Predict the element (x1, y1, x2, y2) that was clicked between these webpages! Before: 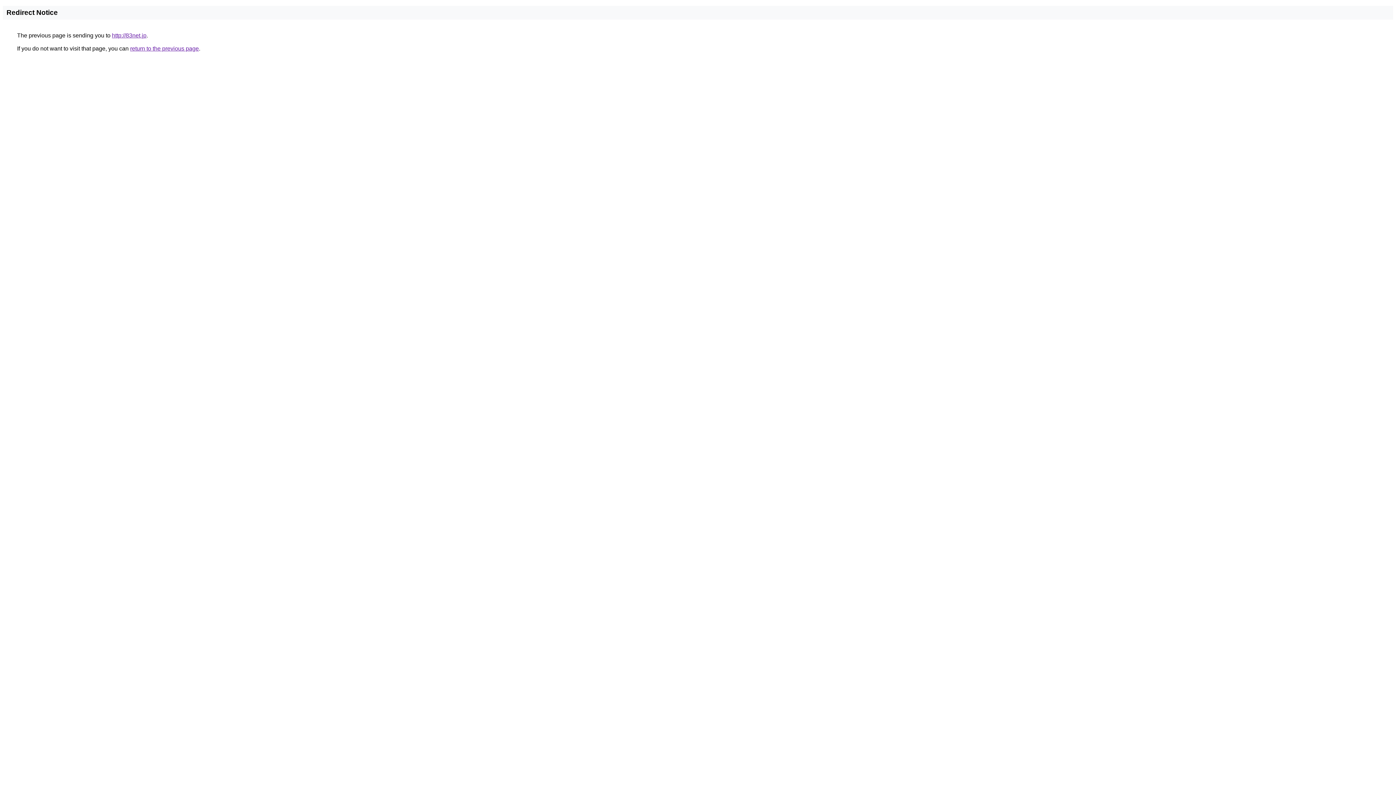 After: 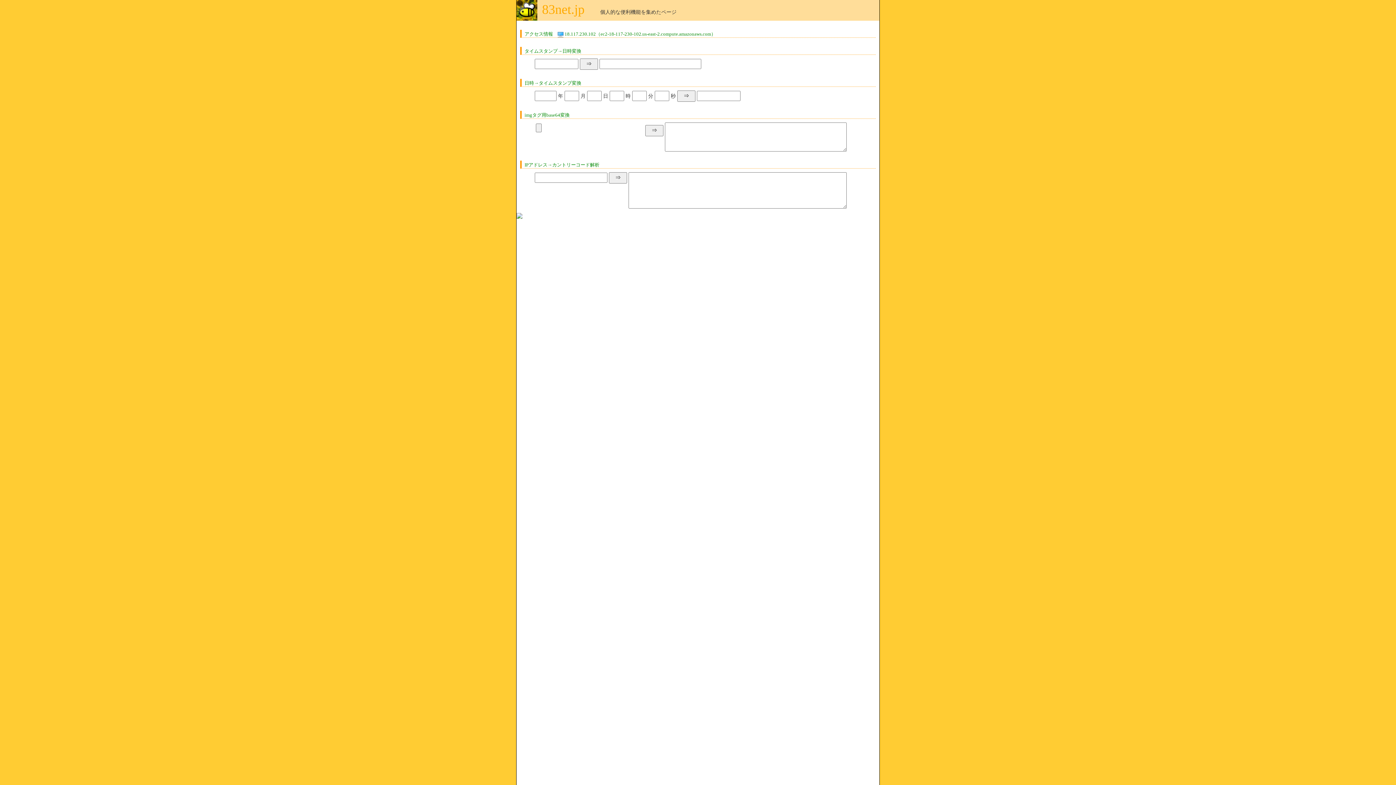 Action: label: http://83net.jp bbox: (112, 32, 146, 38)